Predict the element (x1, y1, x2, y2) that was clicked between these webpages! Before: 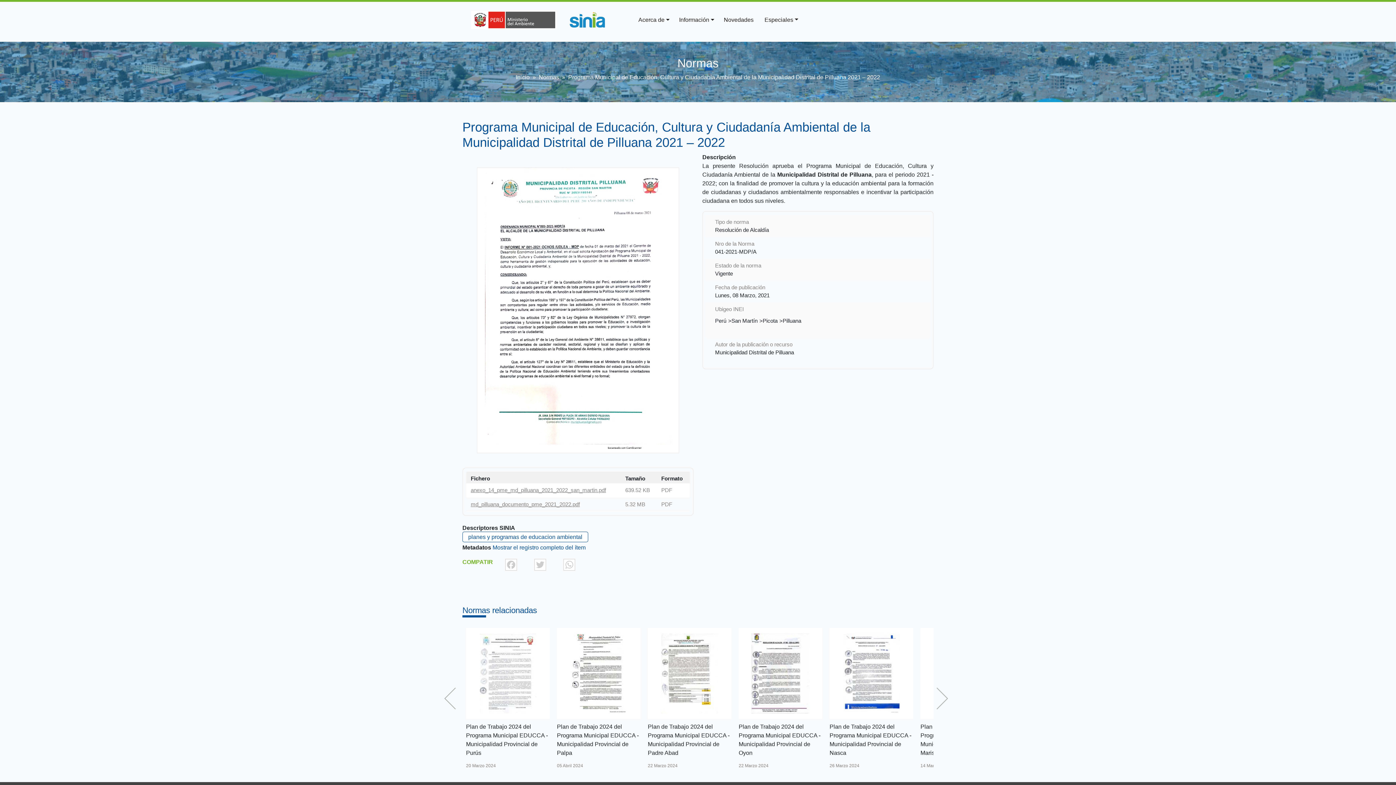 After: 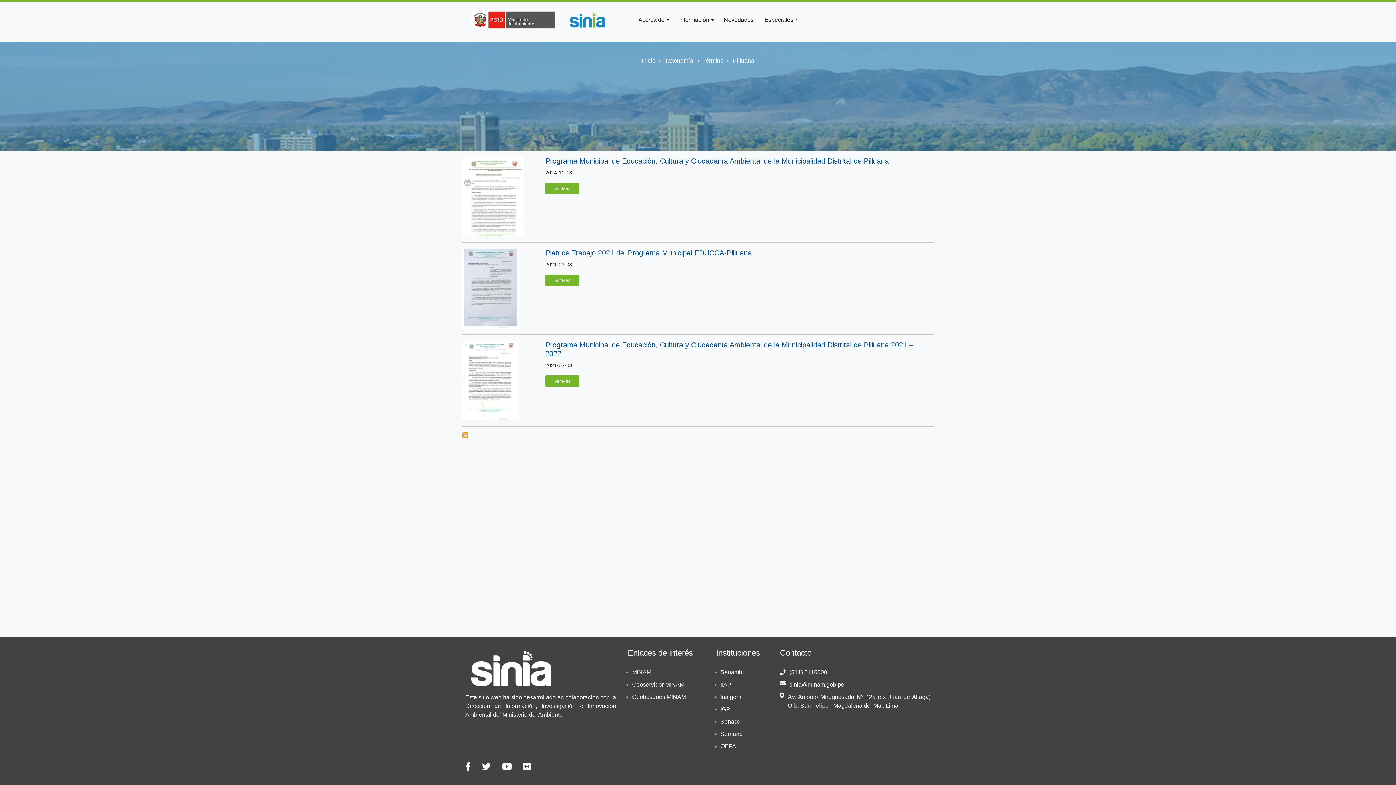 Action: label: Pilluana bbox: (782, 317, 801, 324)